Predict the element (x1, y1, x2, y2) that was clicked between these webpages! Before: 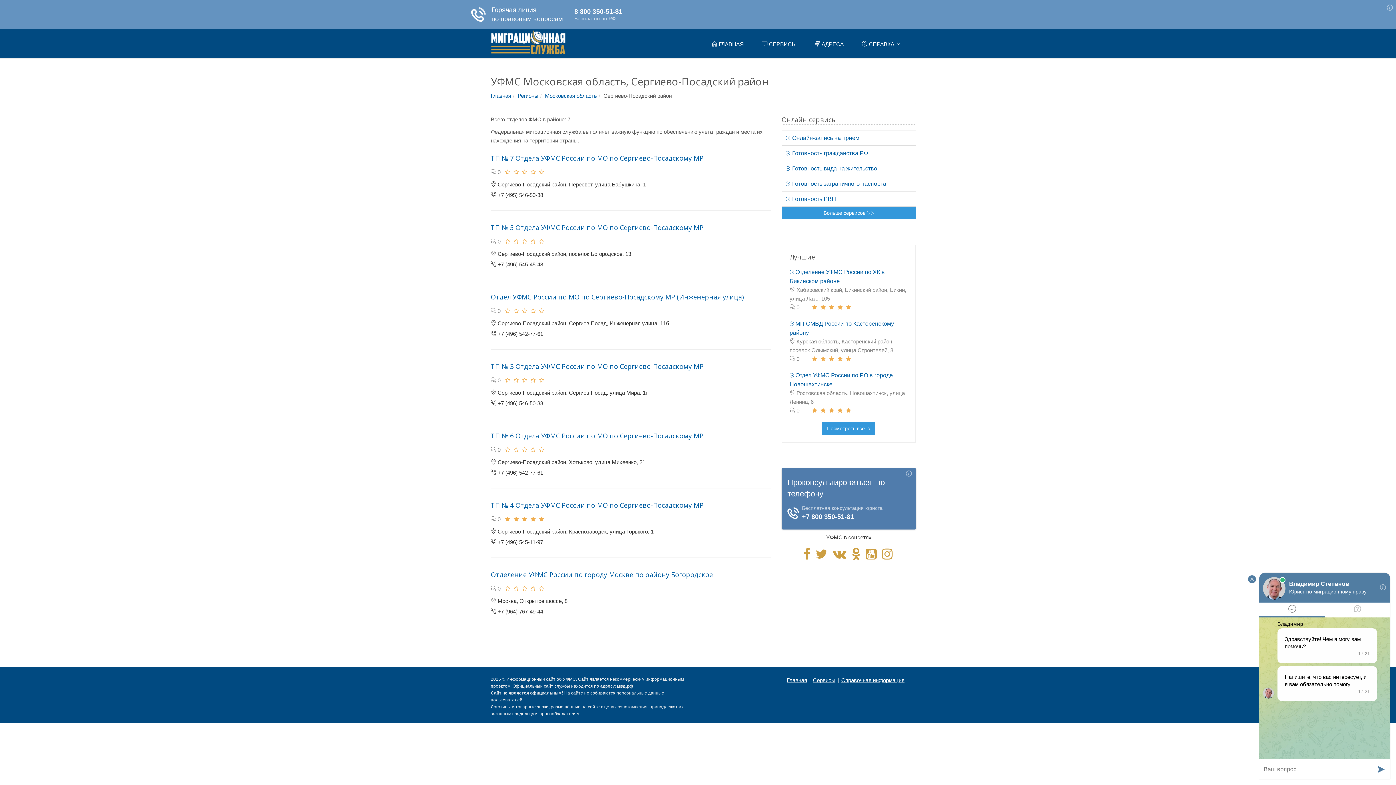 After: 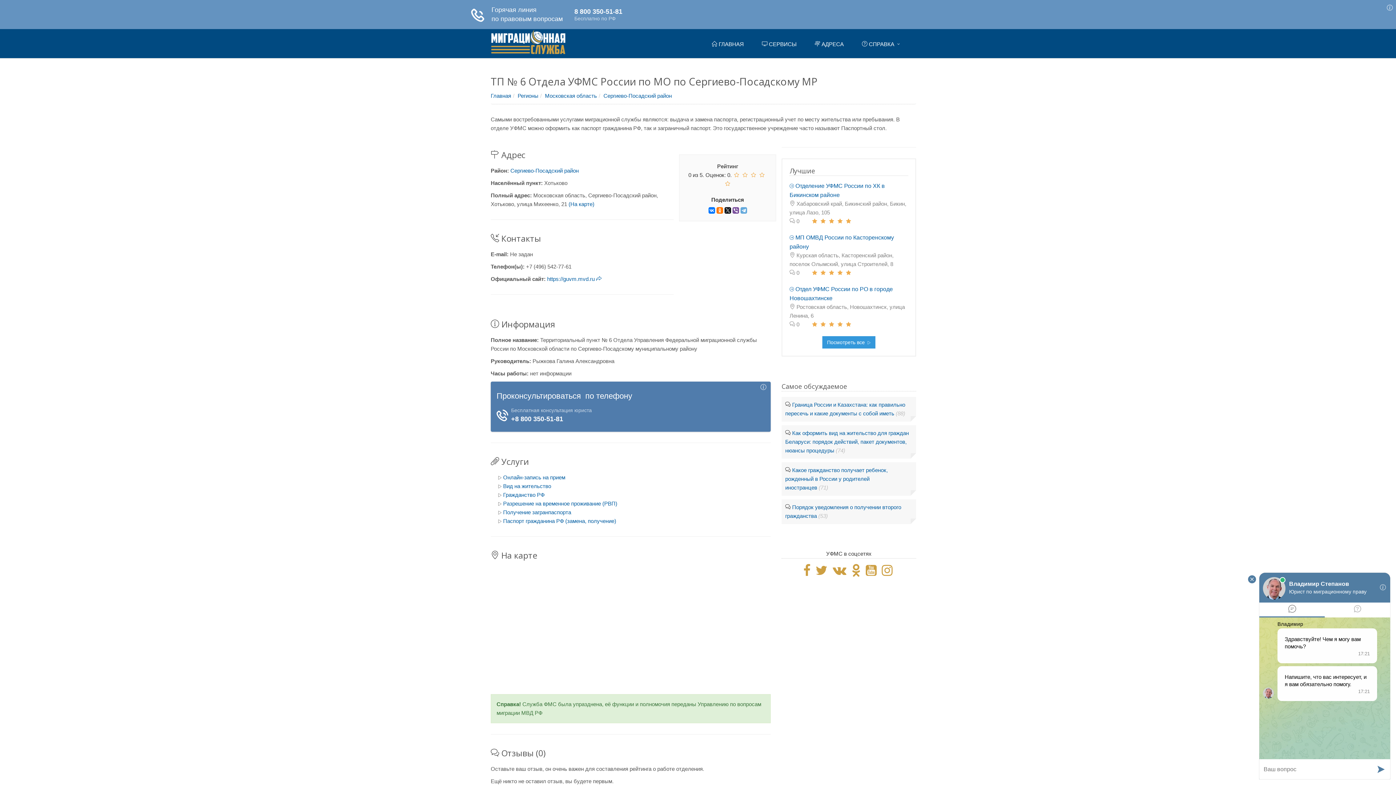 Action: label: ТП № 6 Отдела УФМС России по МО по Сергиево-Посадскому МР bbox: (490, 431, 703, 440)